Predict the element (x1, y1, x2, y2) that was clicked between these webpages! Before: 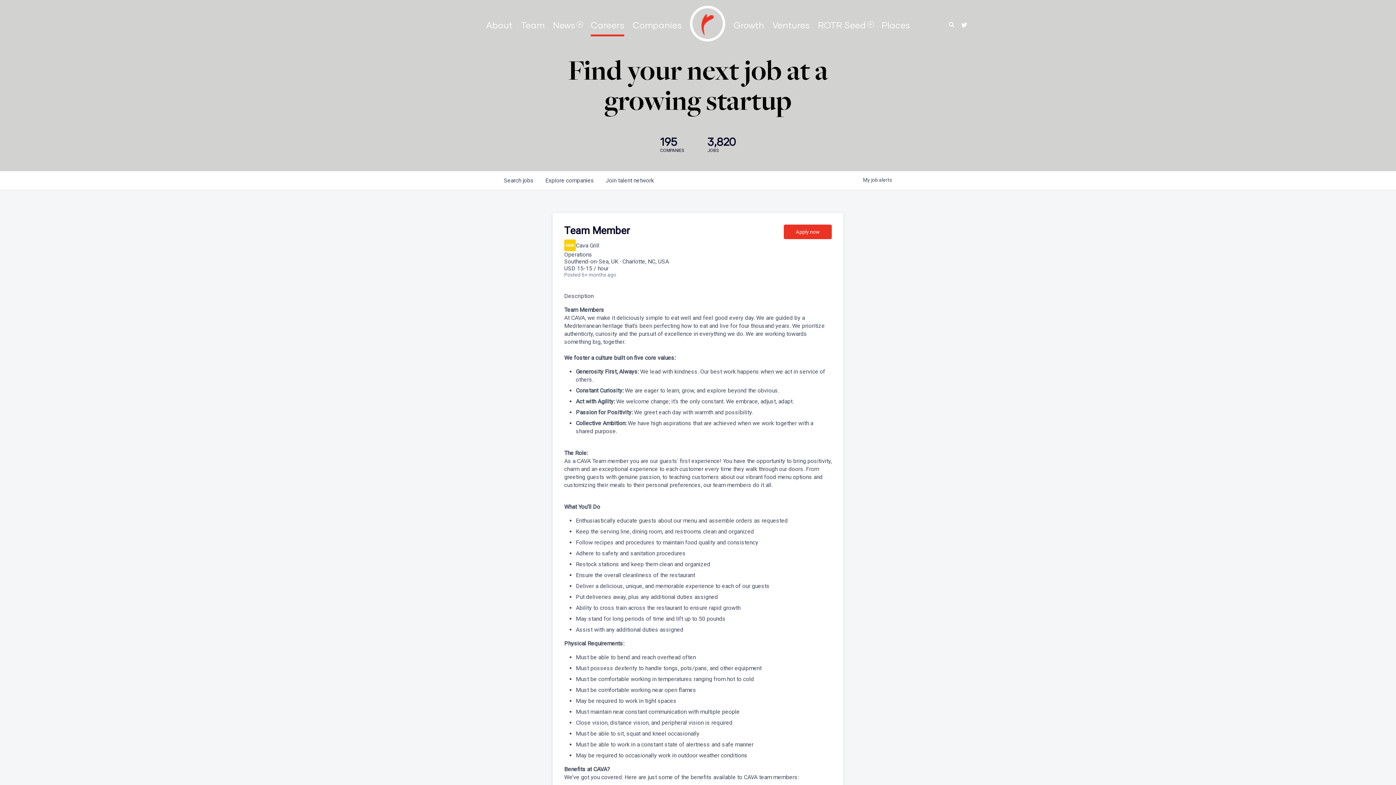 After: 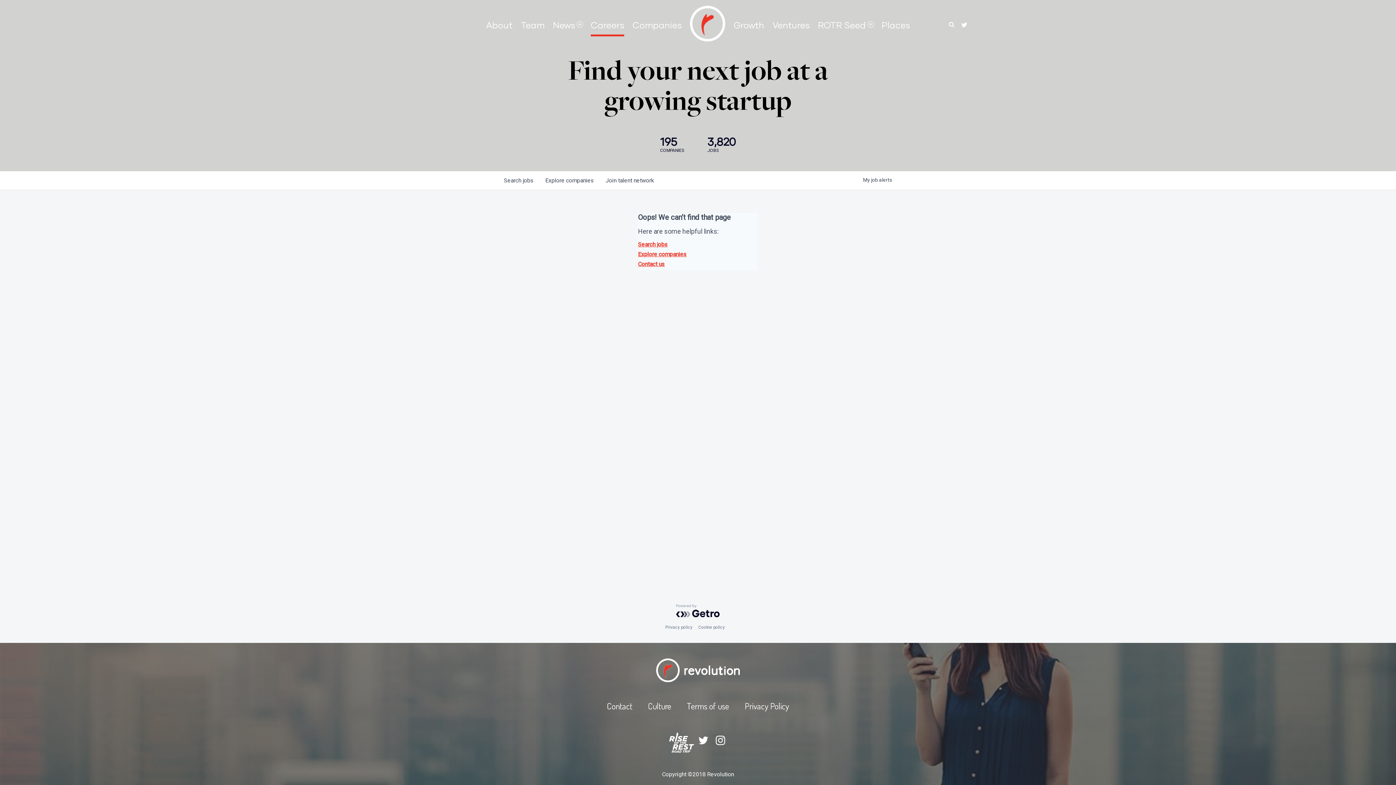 Action: label: ROTR Seed bbox: (818, 19, 866, 30)